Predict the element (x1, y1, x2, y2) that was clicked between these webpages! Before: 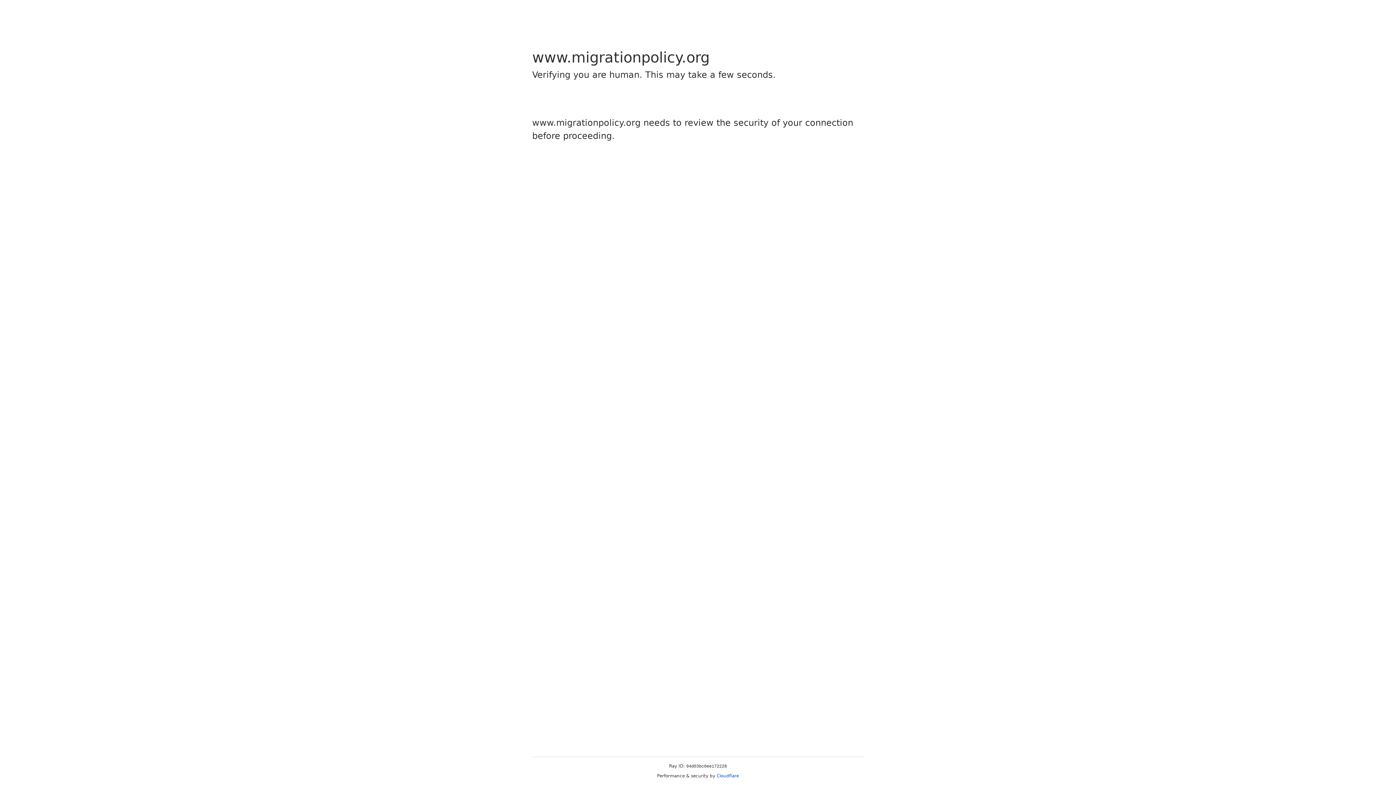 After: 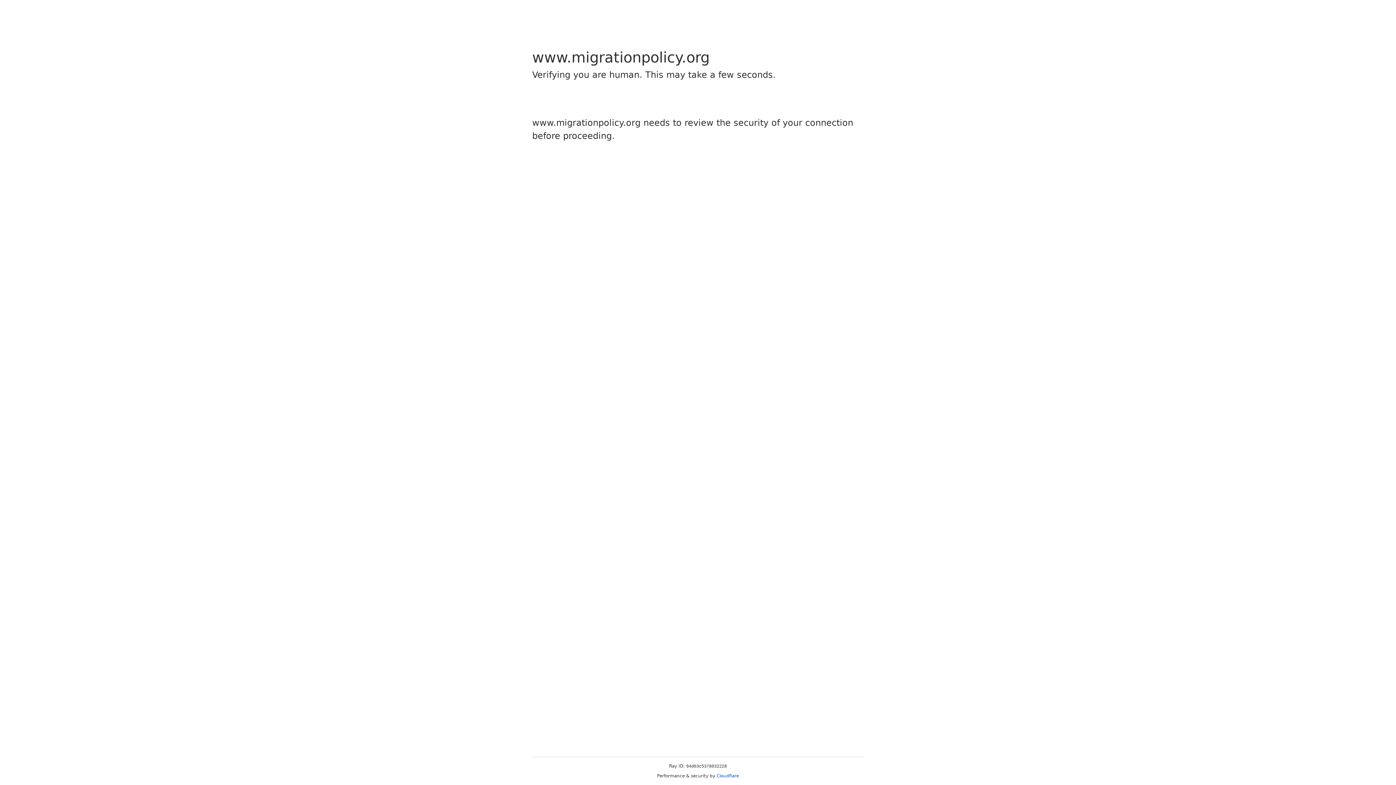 Action: label: Cloudflare bbox: (716, 773, 739, 778)